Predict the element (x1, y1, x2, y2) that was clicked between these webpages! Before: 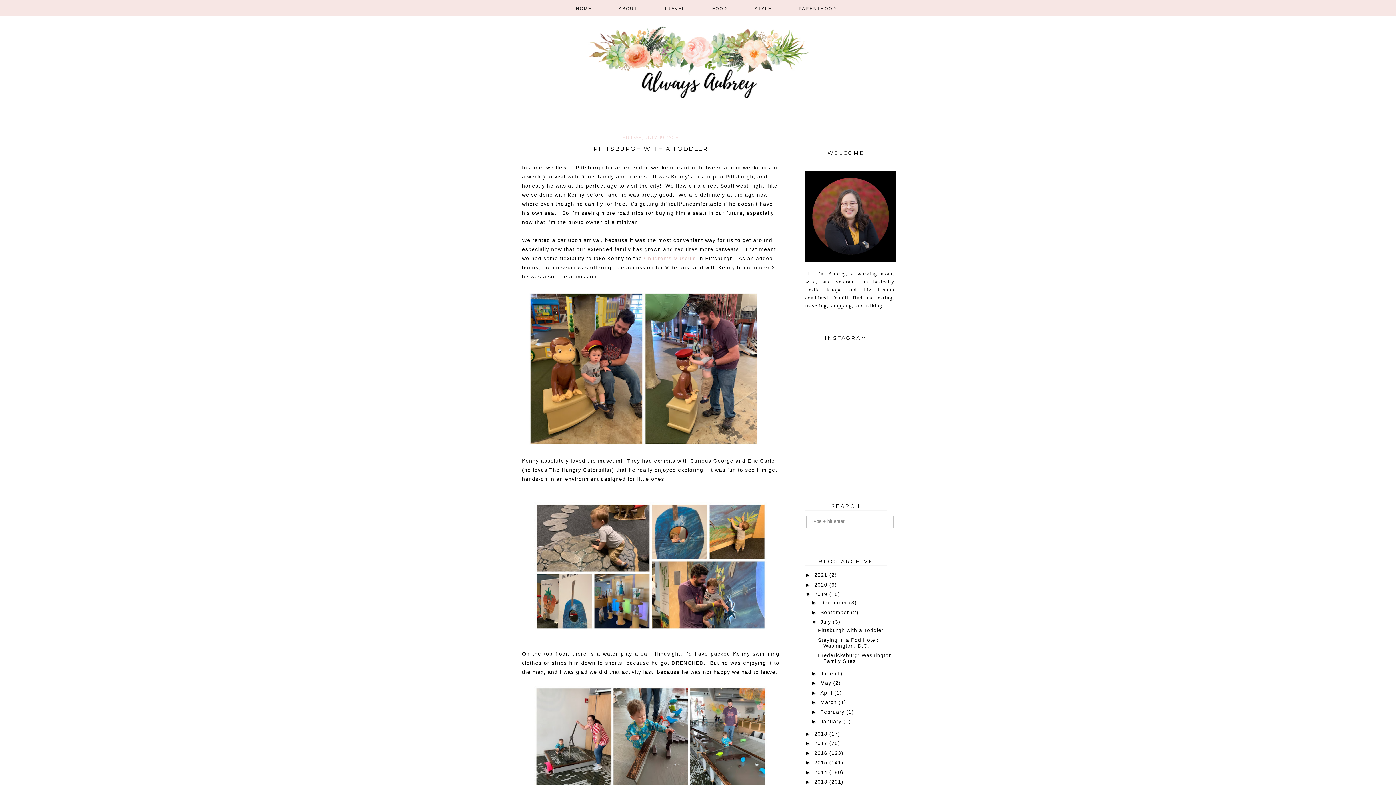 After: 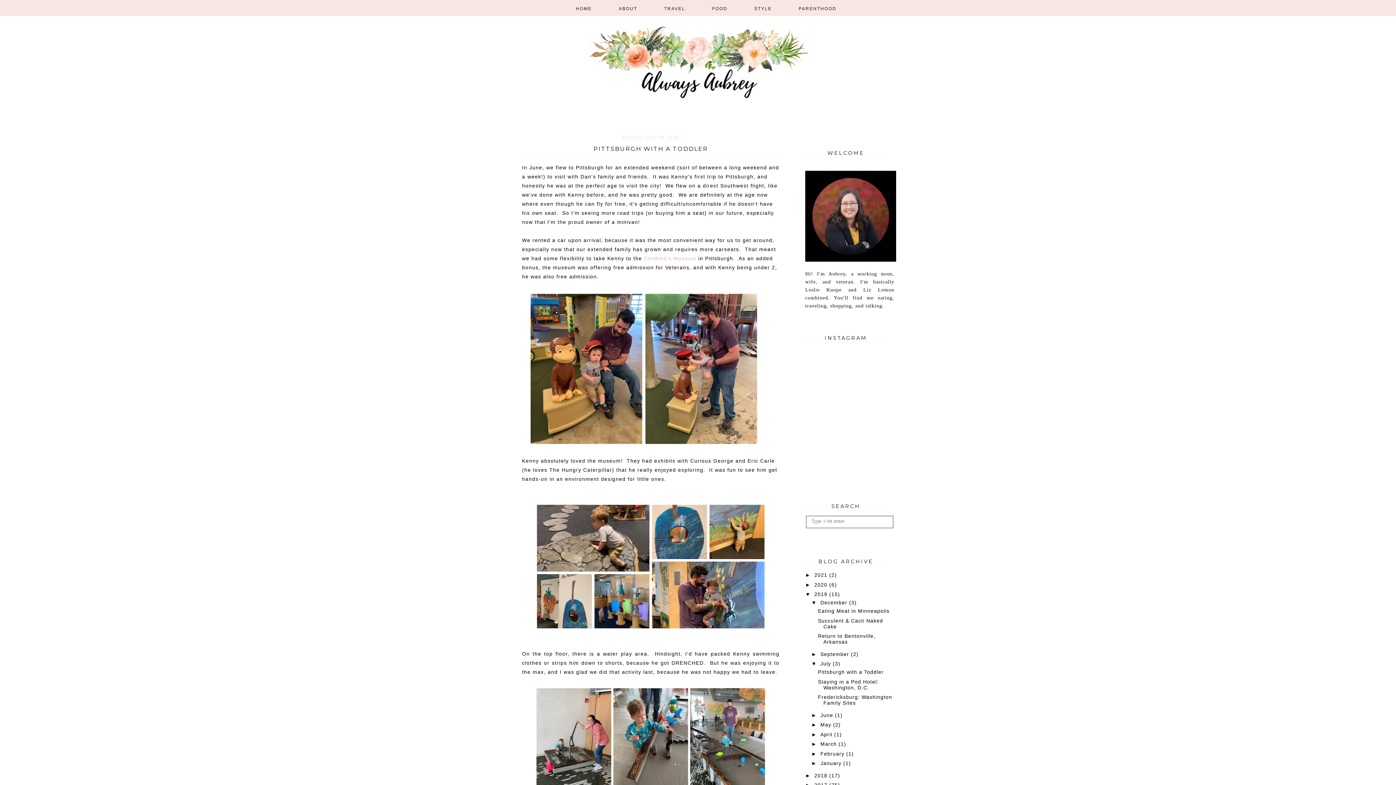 Action: label: ►   bbox: (811, 600, 820, 605)